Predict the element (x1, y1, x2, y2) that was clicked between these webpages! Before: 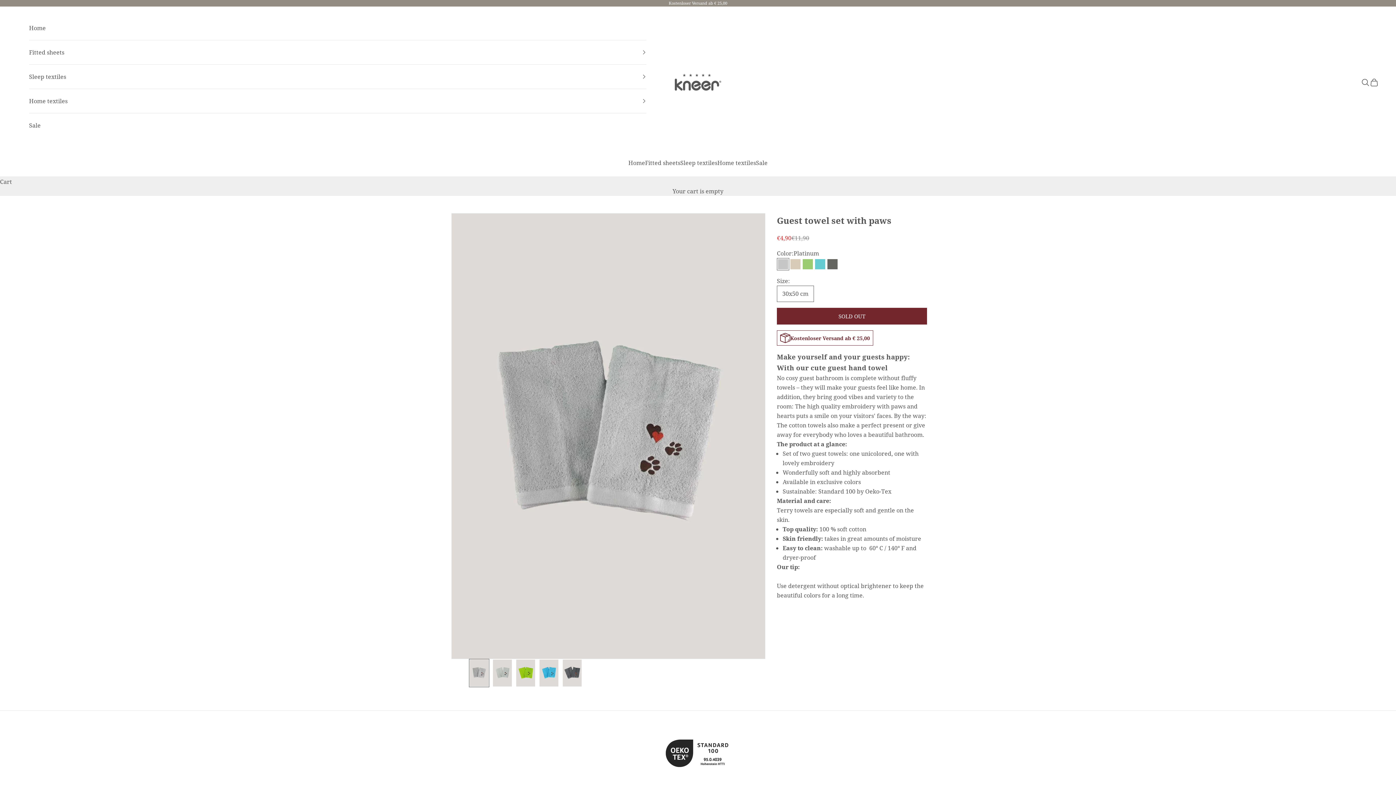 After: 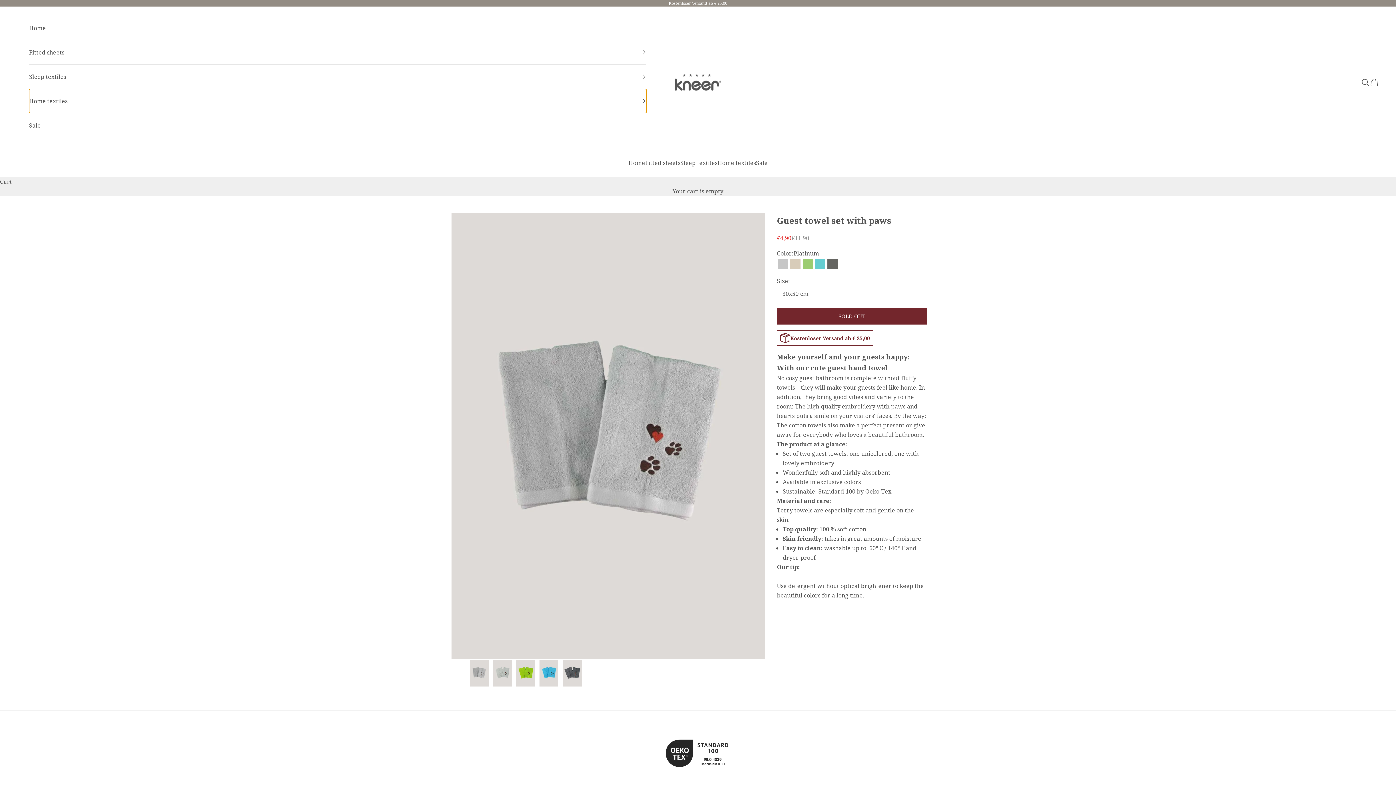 Action: label: Home textiles bbox: (29, 88, 646, 112)